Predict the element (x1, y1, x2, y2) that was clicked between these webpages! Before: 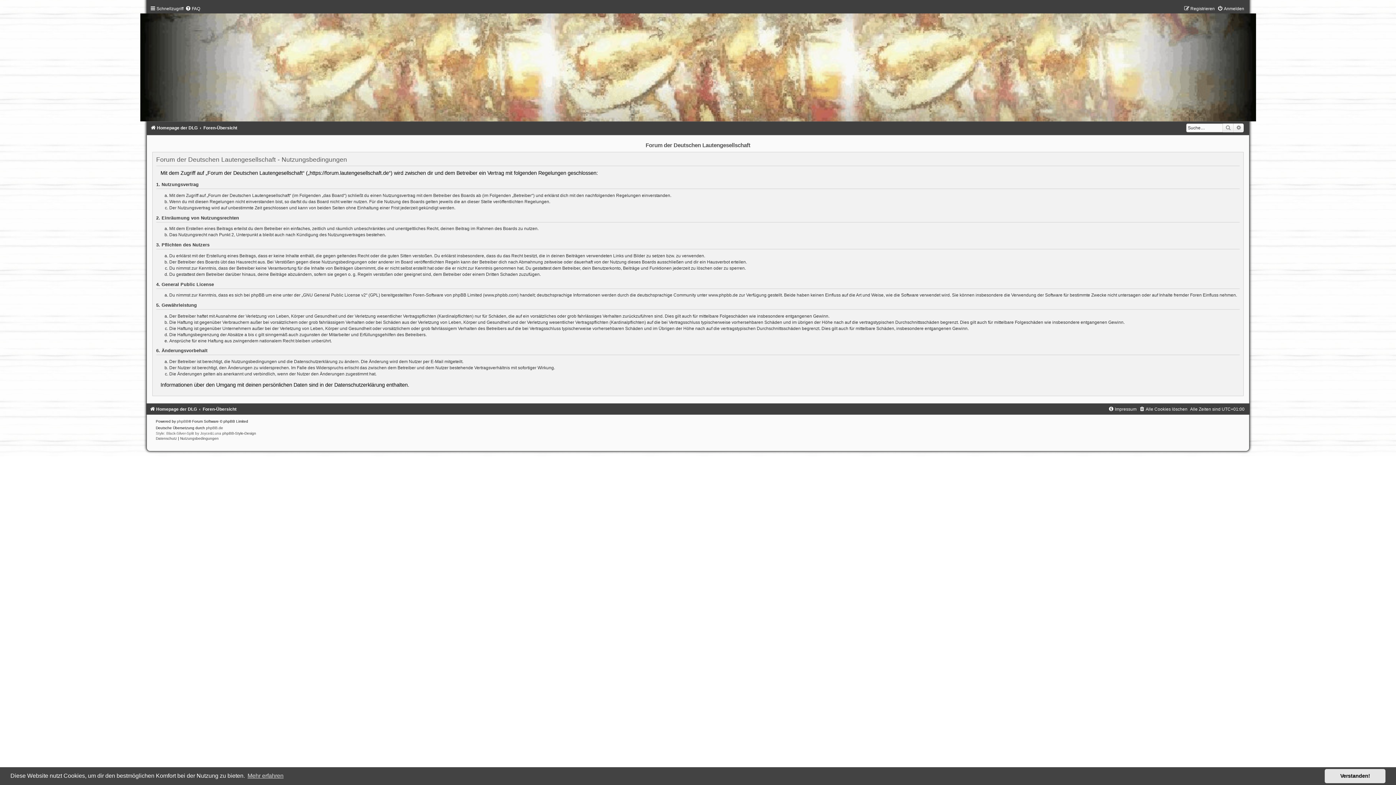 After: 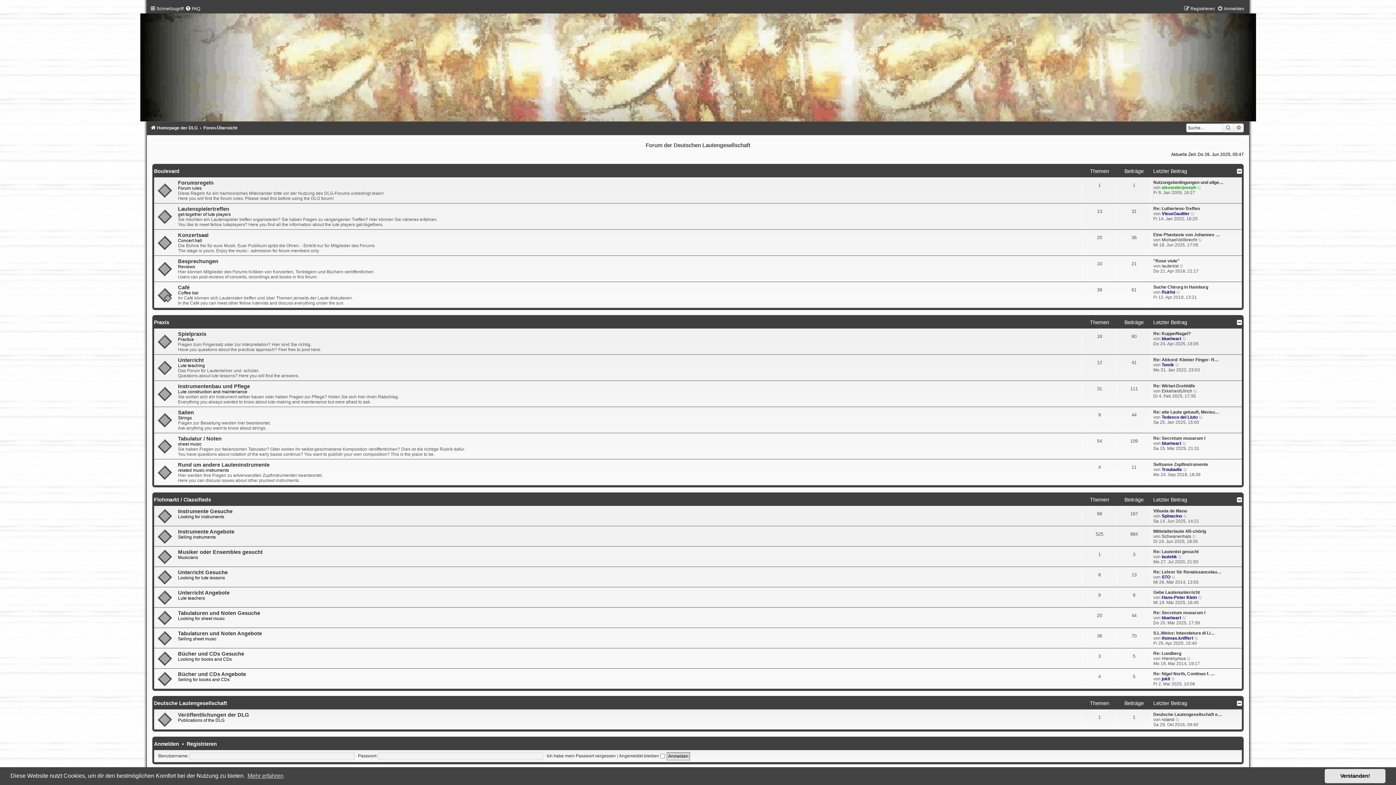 Action: label: Foren-Übersicht bbox: (203, 125, 237, 130)